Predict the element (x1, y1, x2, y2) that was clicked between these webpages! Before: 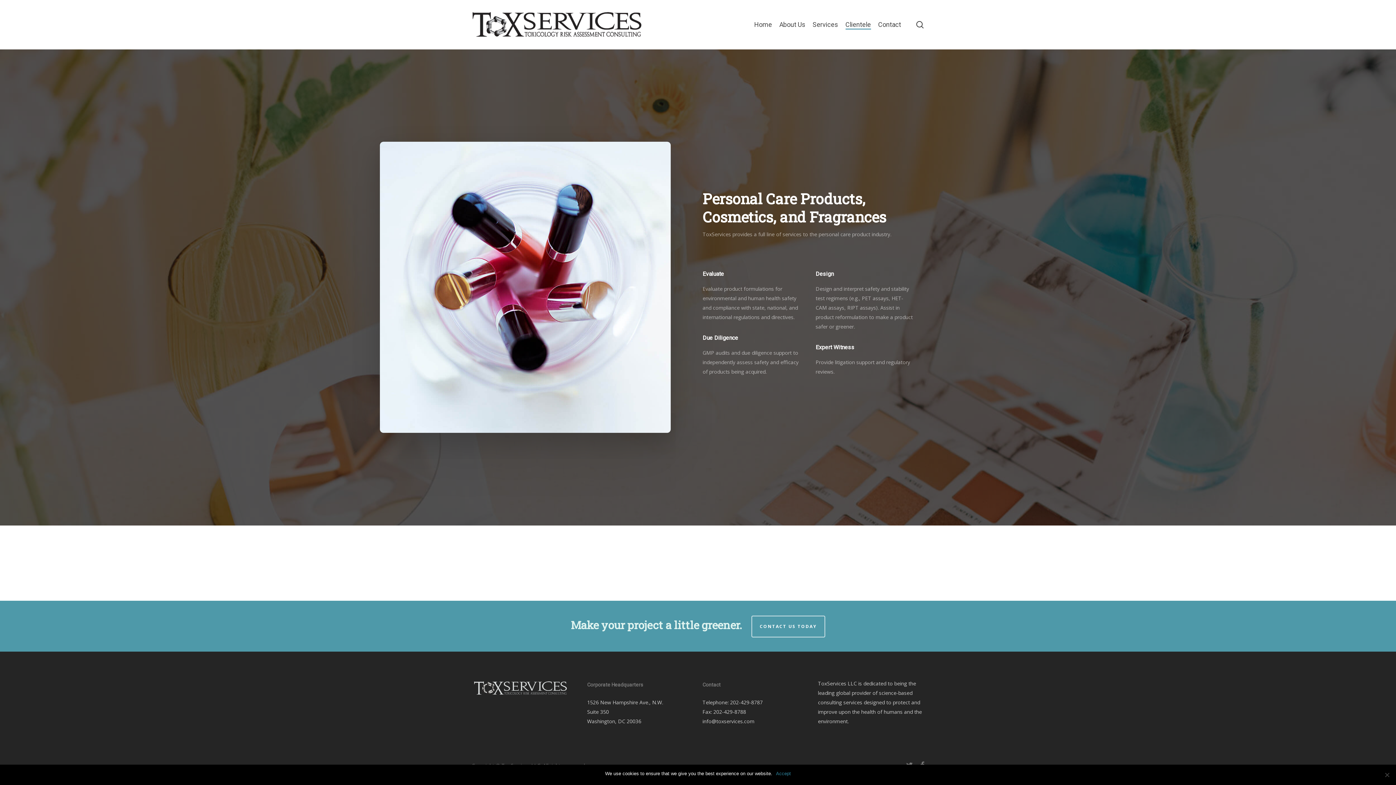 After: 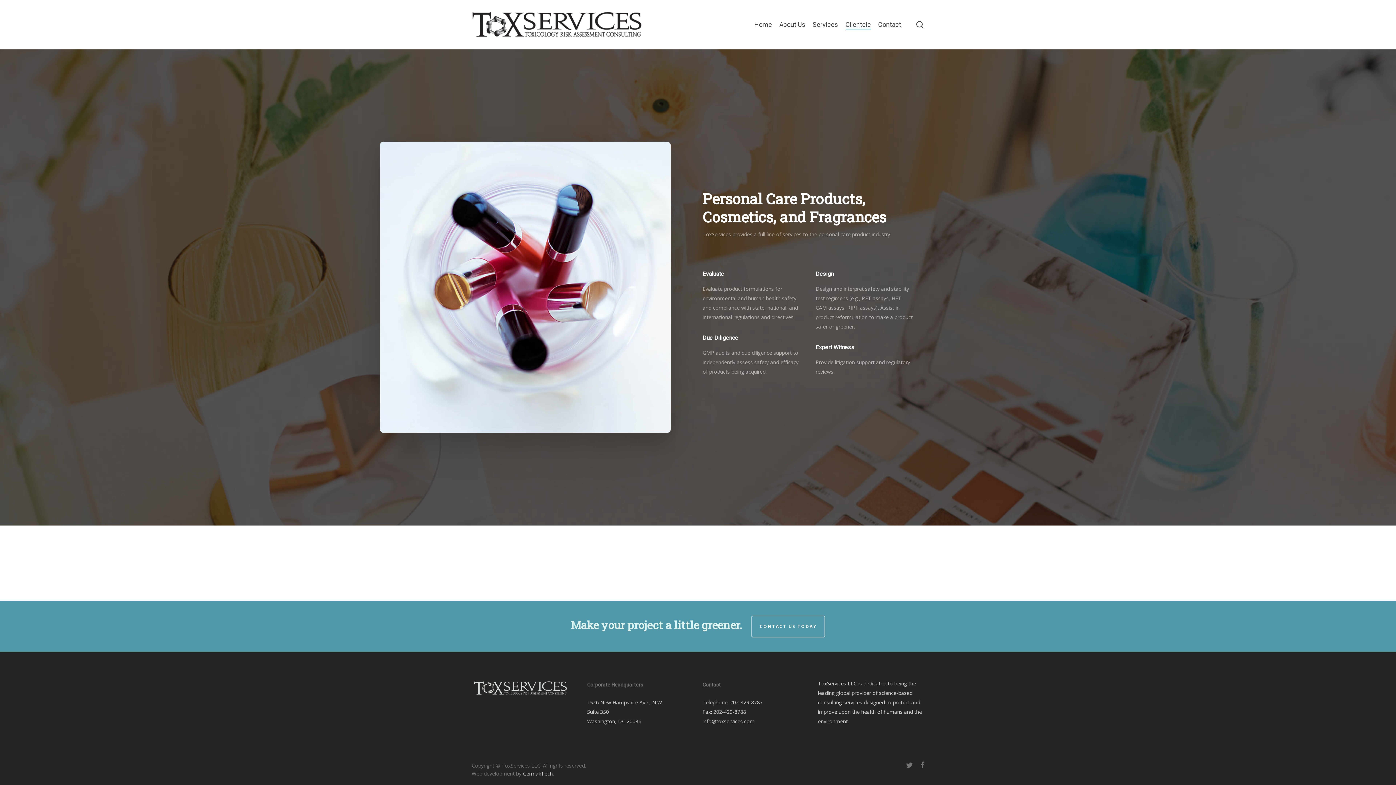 Action: bbox: (776, 770, 791, 777) label: Accept